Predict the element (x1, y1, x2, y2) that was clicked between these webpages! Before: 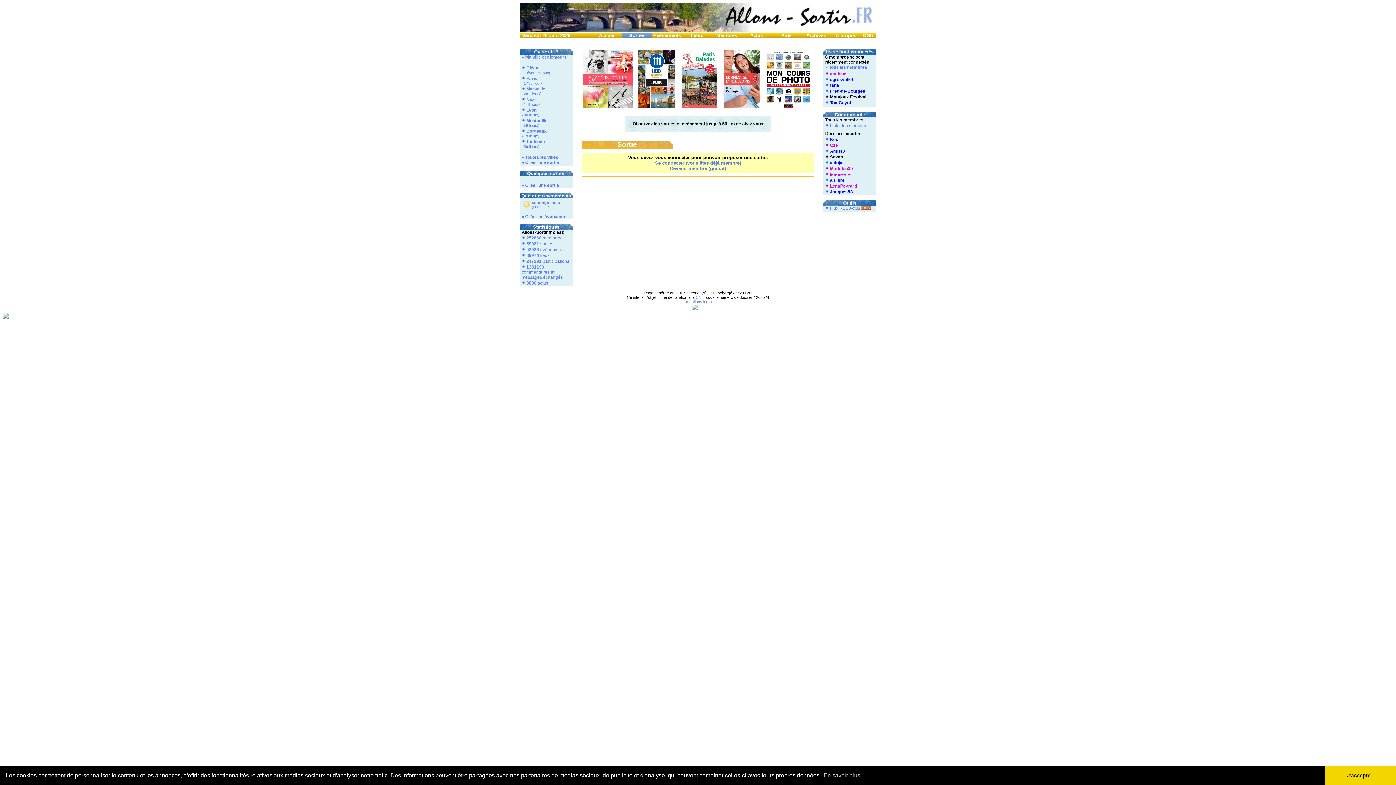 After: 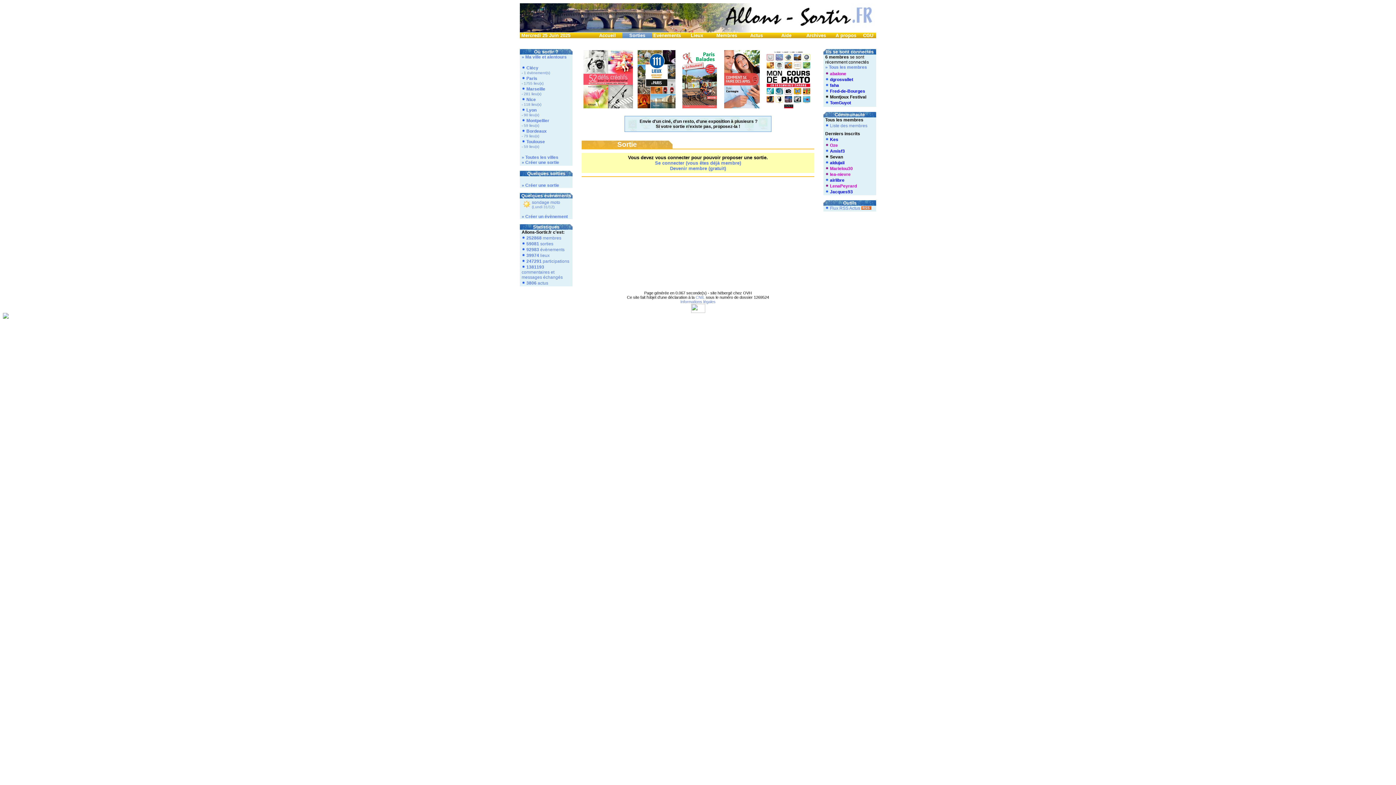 Action: bbox: (1325, 766, 1396, 785) label: dismiss cookie message